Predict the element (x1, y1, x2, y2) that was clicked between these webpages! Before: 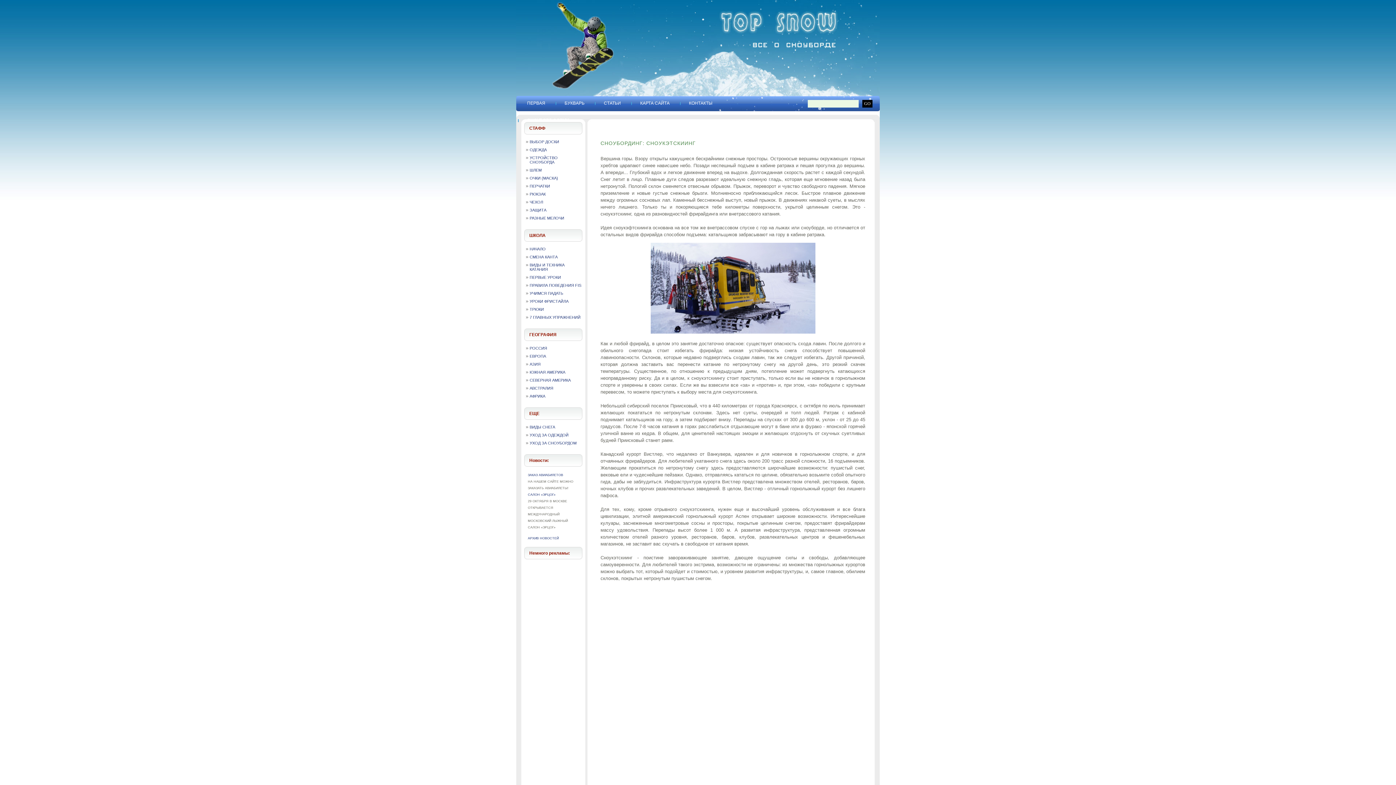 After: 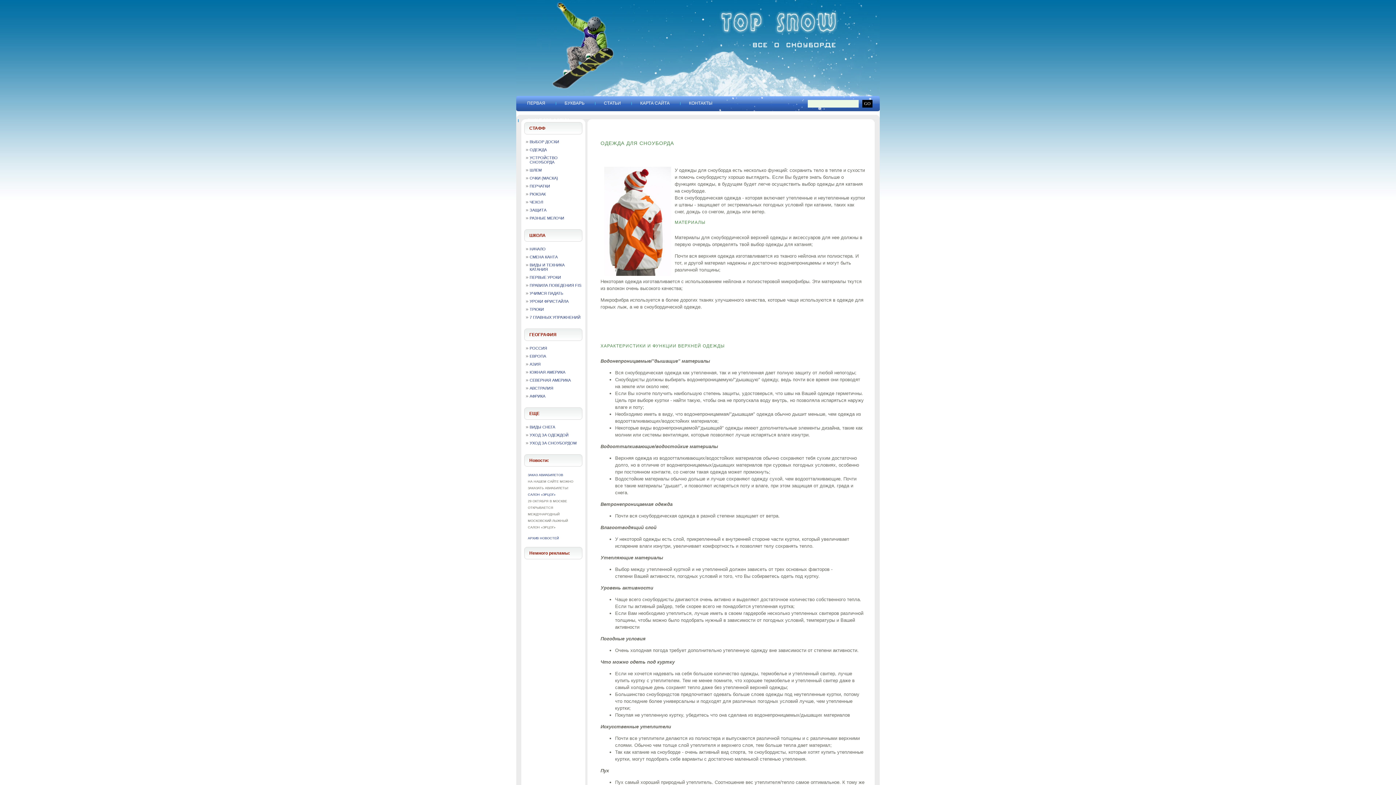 Action: bbox: (529, 147, 546, 152) label: ОДЕЖДА